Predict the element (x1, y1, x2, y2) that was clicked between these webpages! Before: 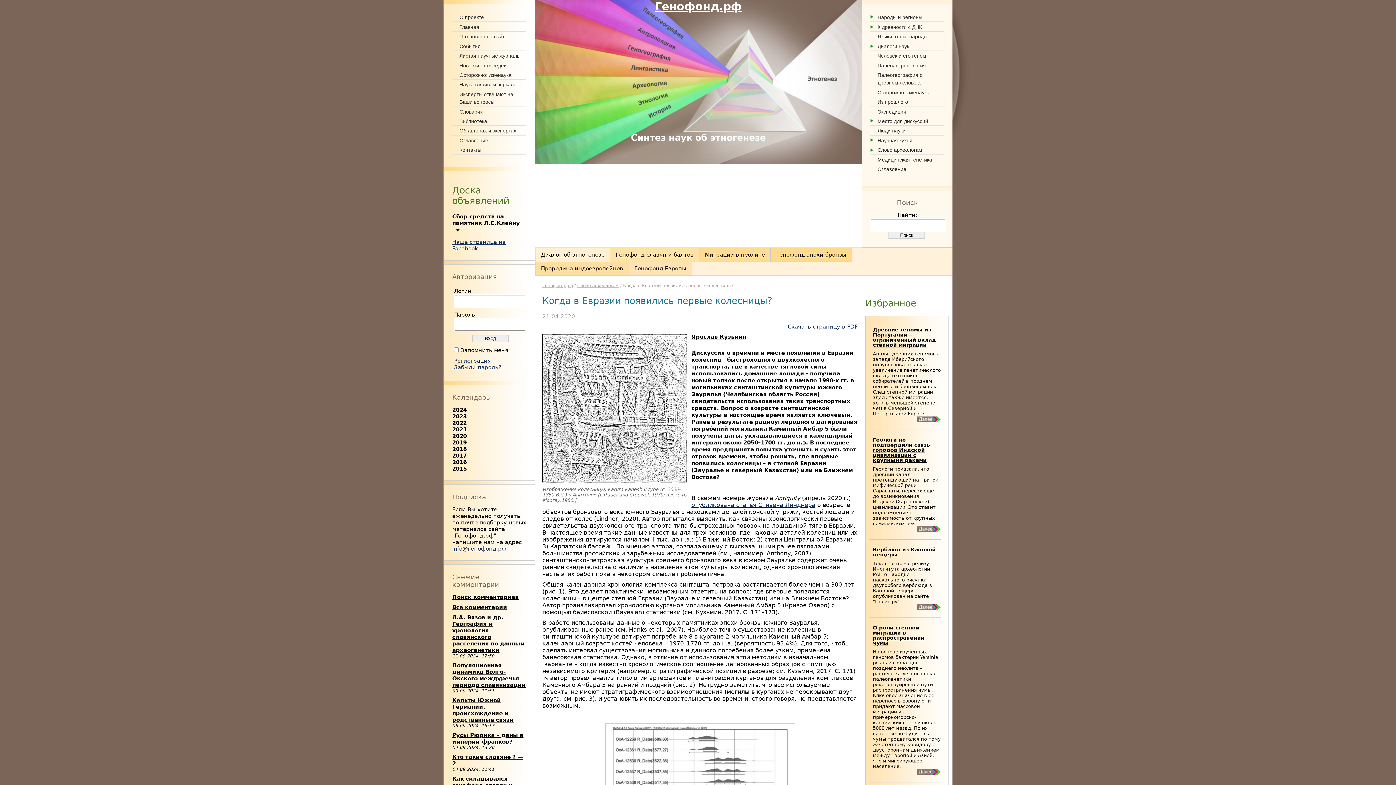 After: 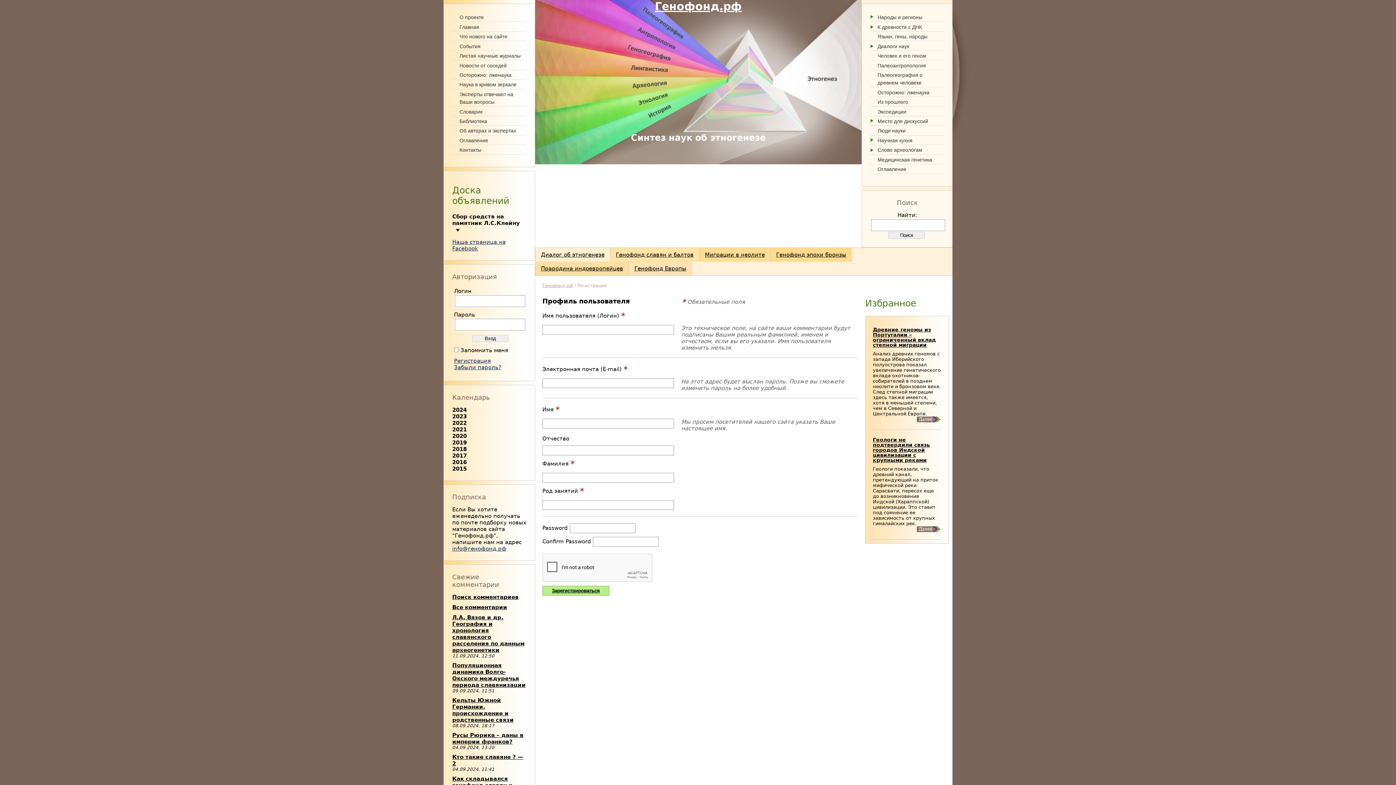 Action: bbox: (454, 357, 490, 364) label: Регистрация